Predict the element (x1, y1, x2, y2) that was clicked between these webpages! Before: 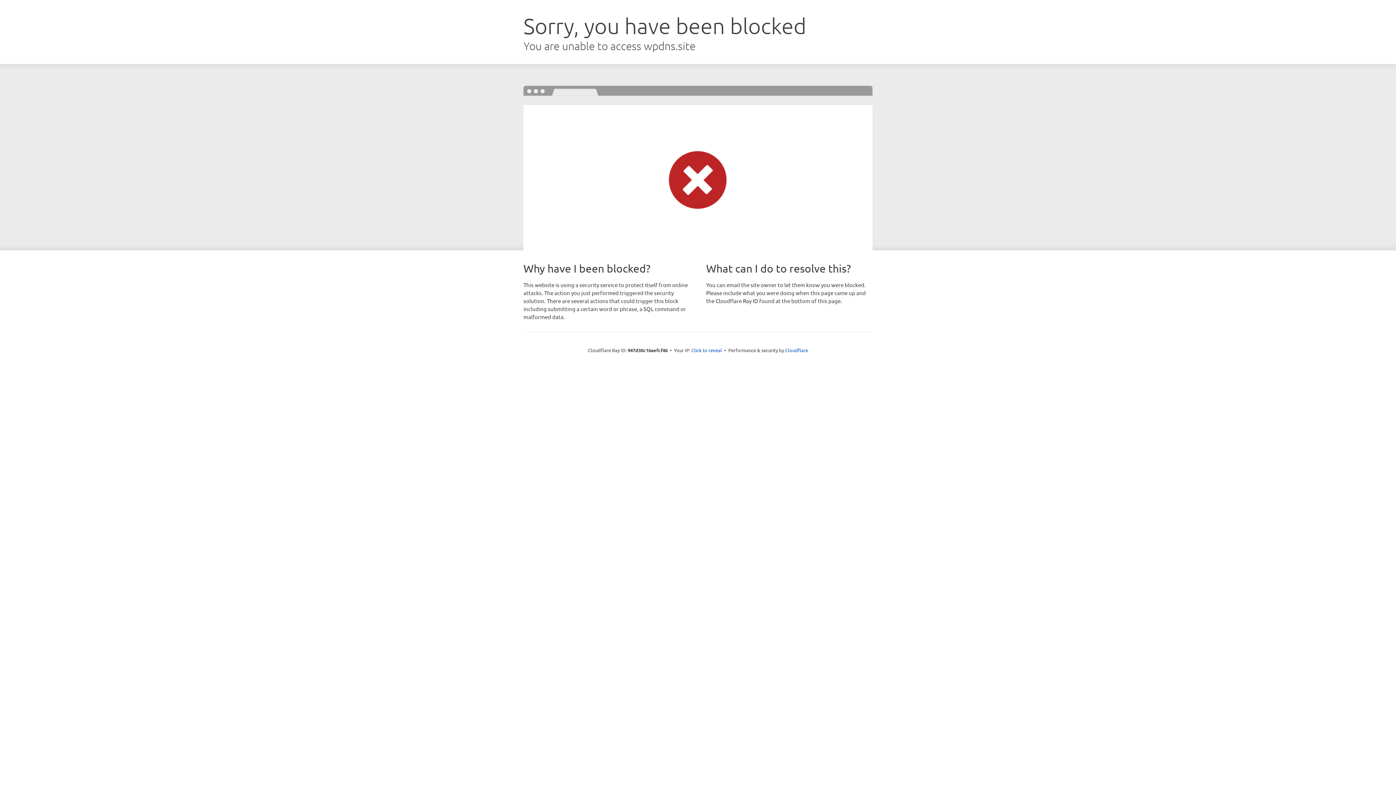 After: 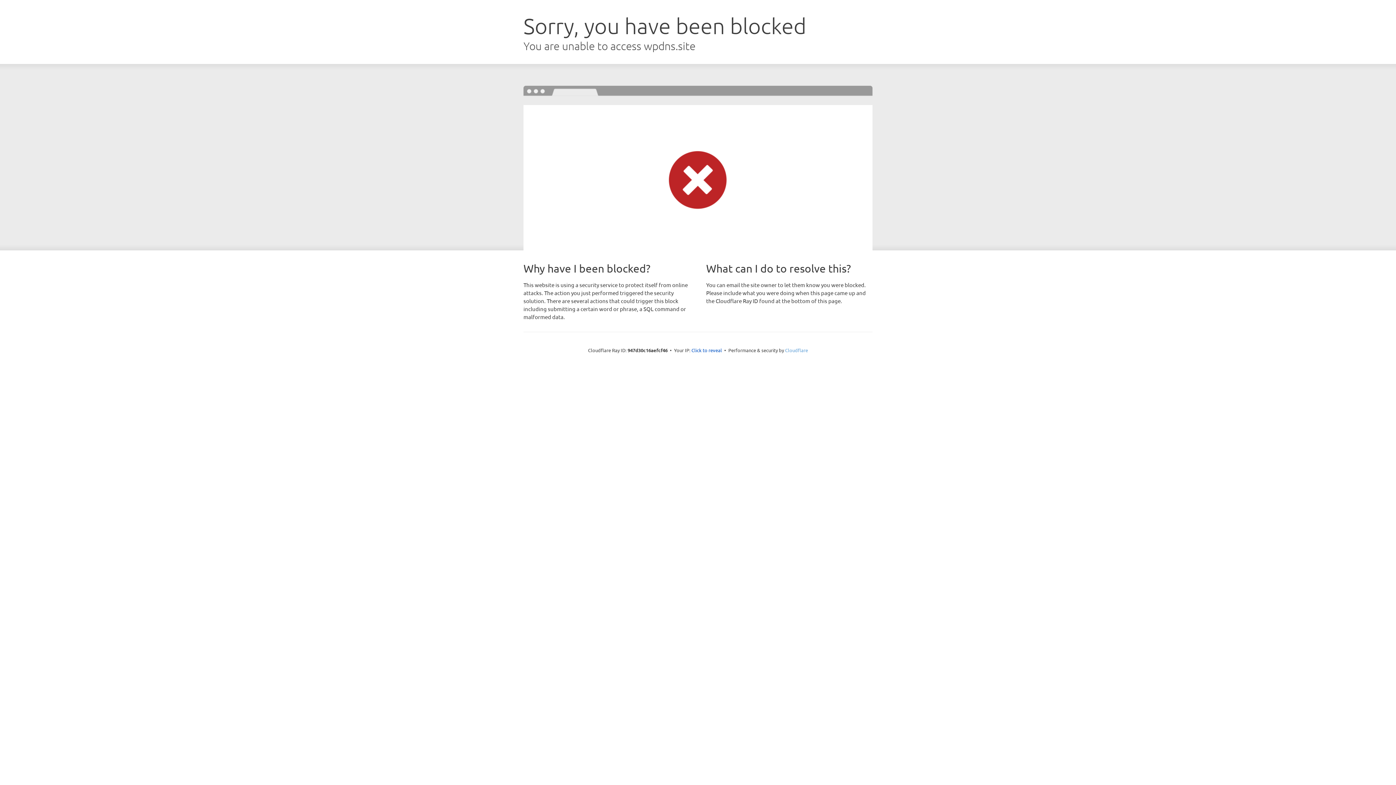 Action: bbox: (785, 347, 808, 353) label: Cloudflare